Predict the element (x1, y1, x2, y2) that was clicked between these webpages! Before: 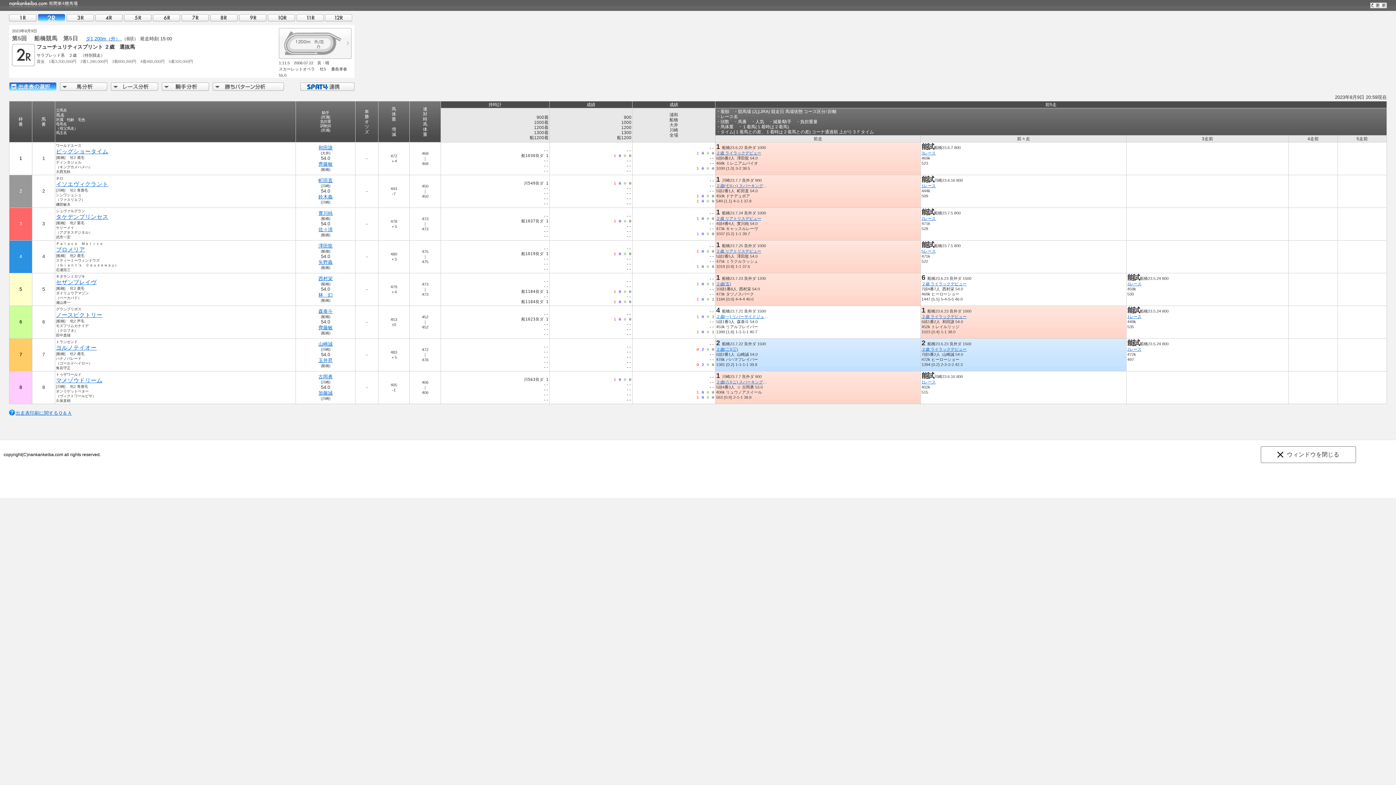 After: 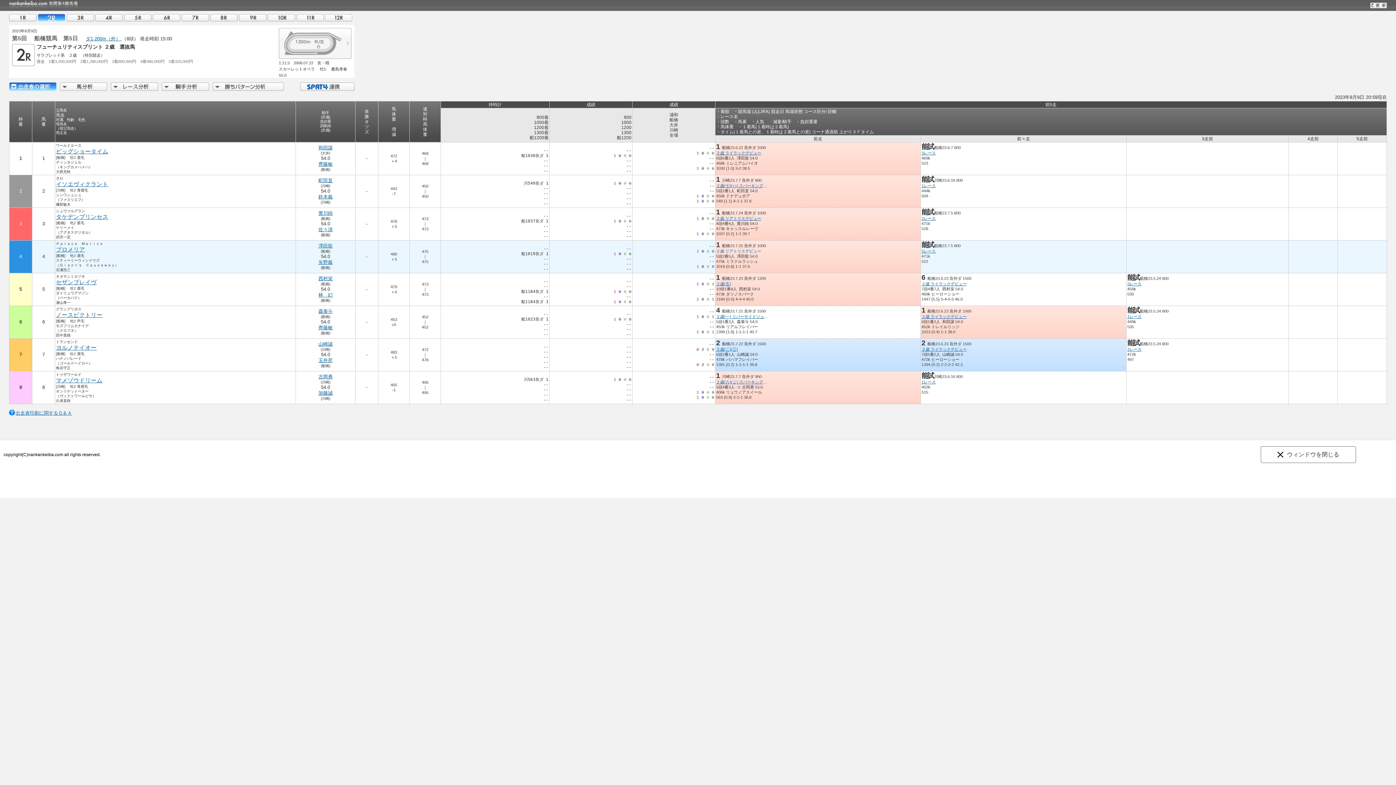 Action: bbox: (716, 249, 761, 253) label: ２歳 リアトリスデビュー